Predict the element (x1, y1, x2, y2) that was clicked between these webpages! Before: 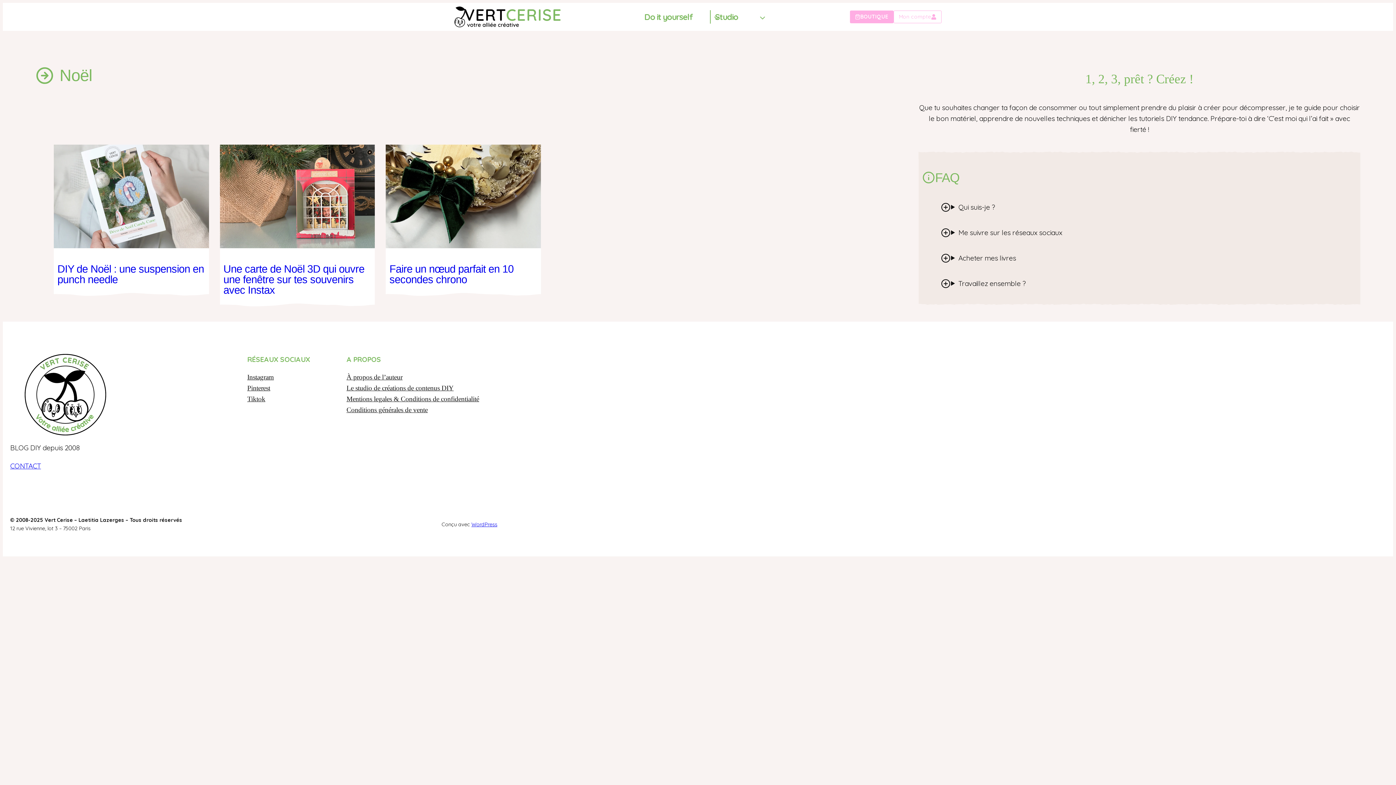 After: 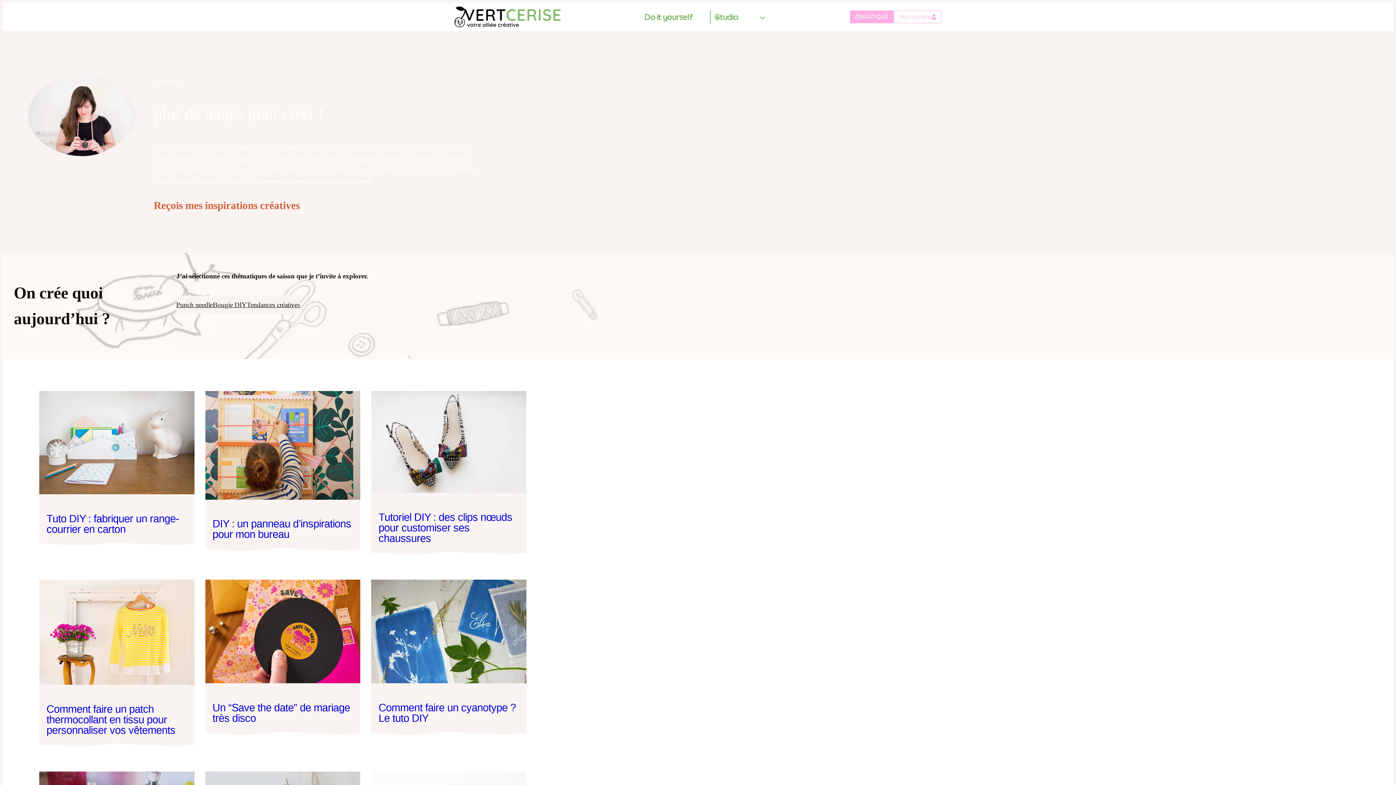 Action: bbox: (454, 2, 571, 30)